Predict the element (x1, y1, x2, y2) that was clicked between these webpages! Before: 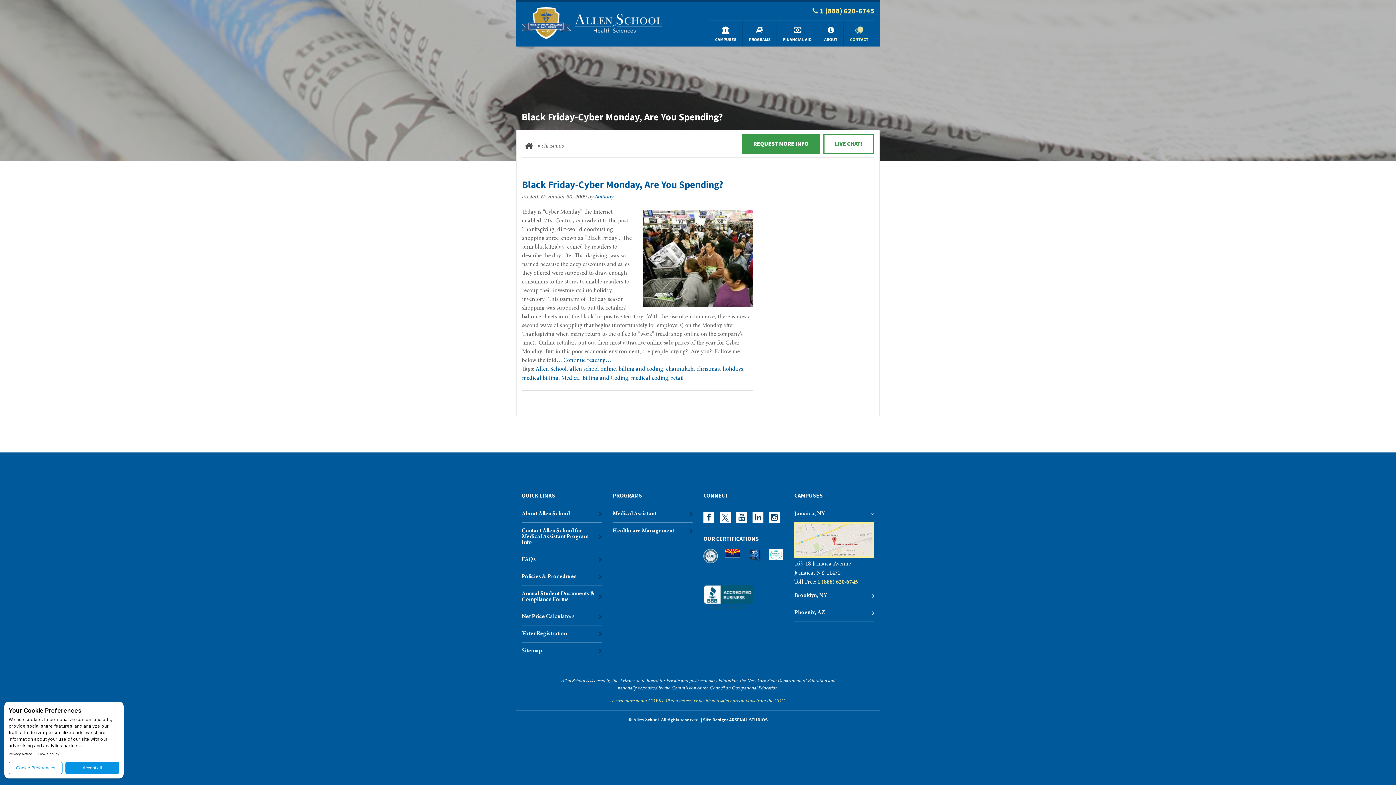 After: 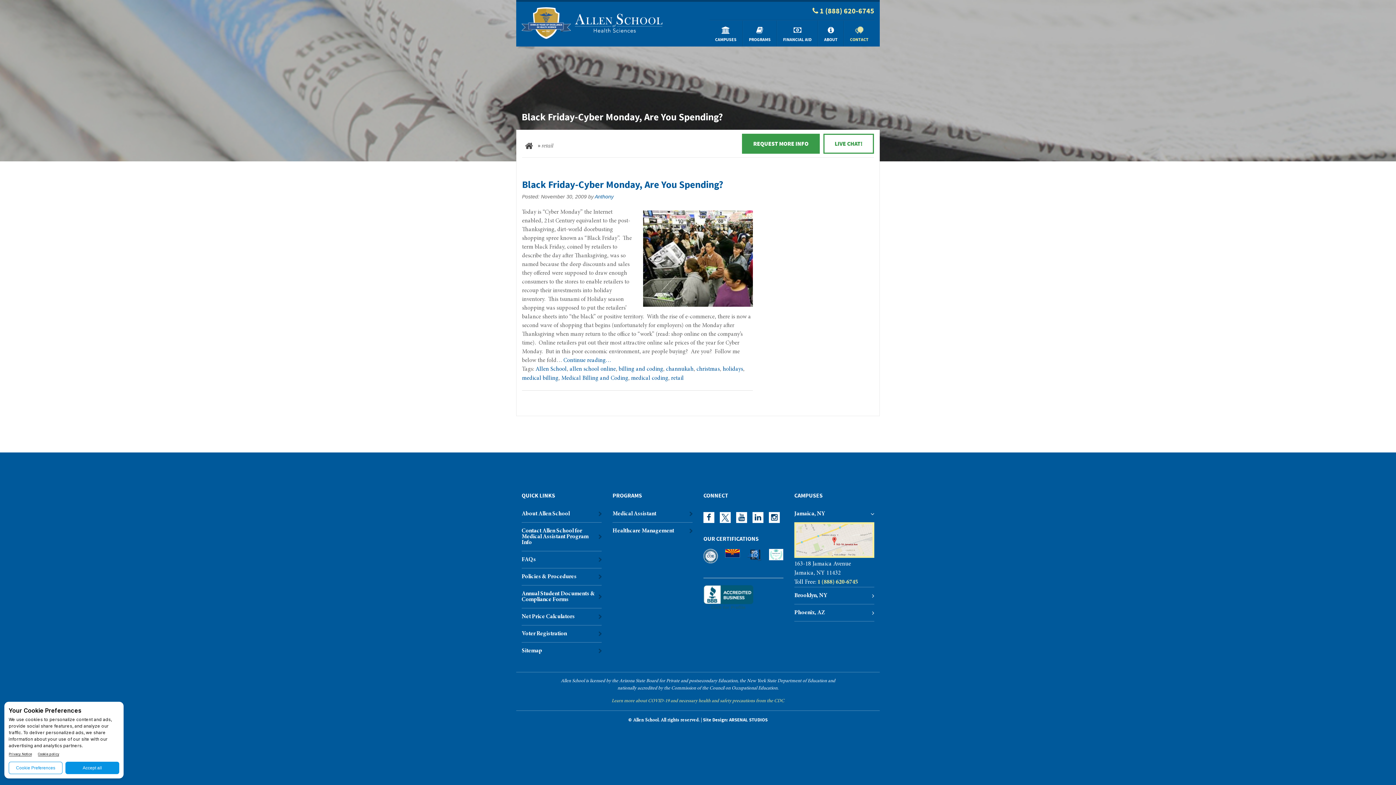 Action: label: retail bbox: (671, 375, 684, 381)